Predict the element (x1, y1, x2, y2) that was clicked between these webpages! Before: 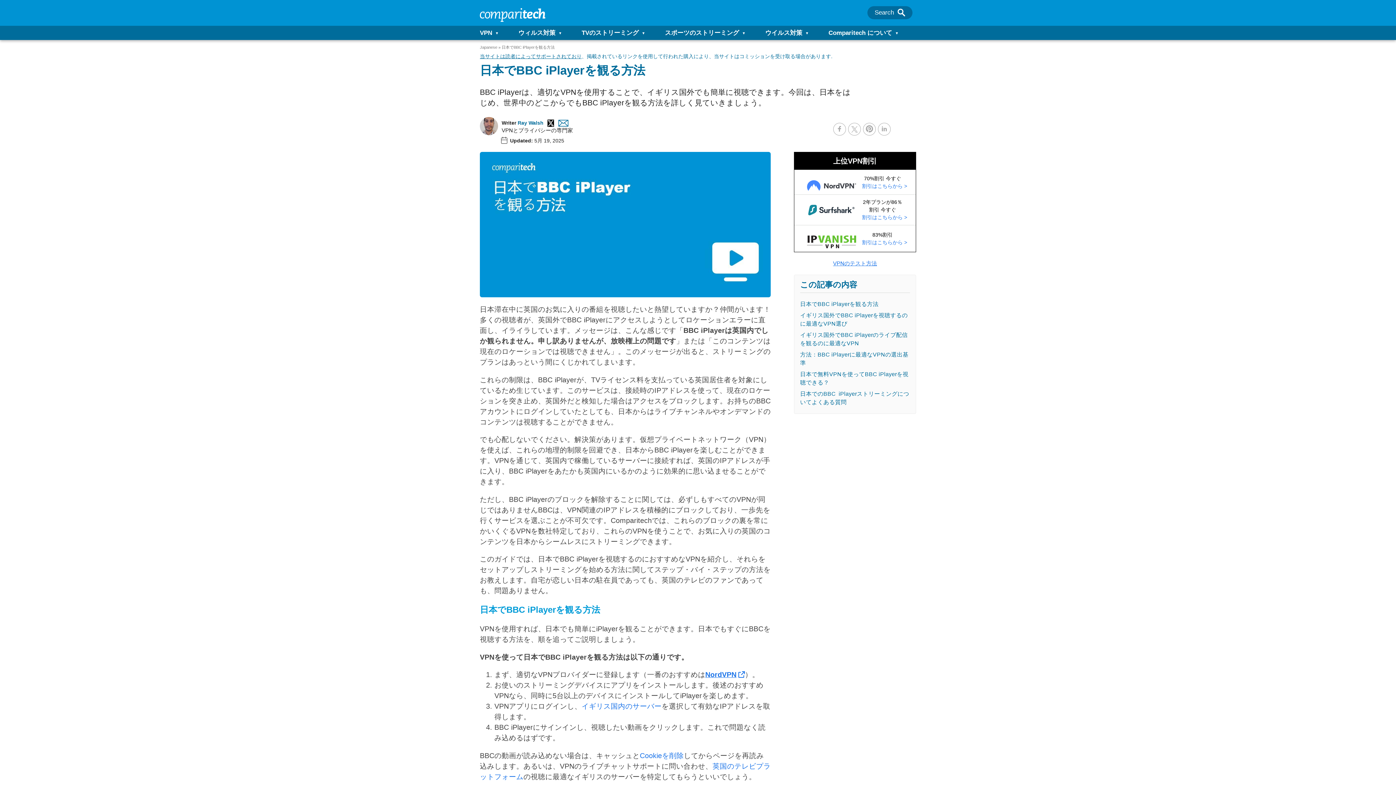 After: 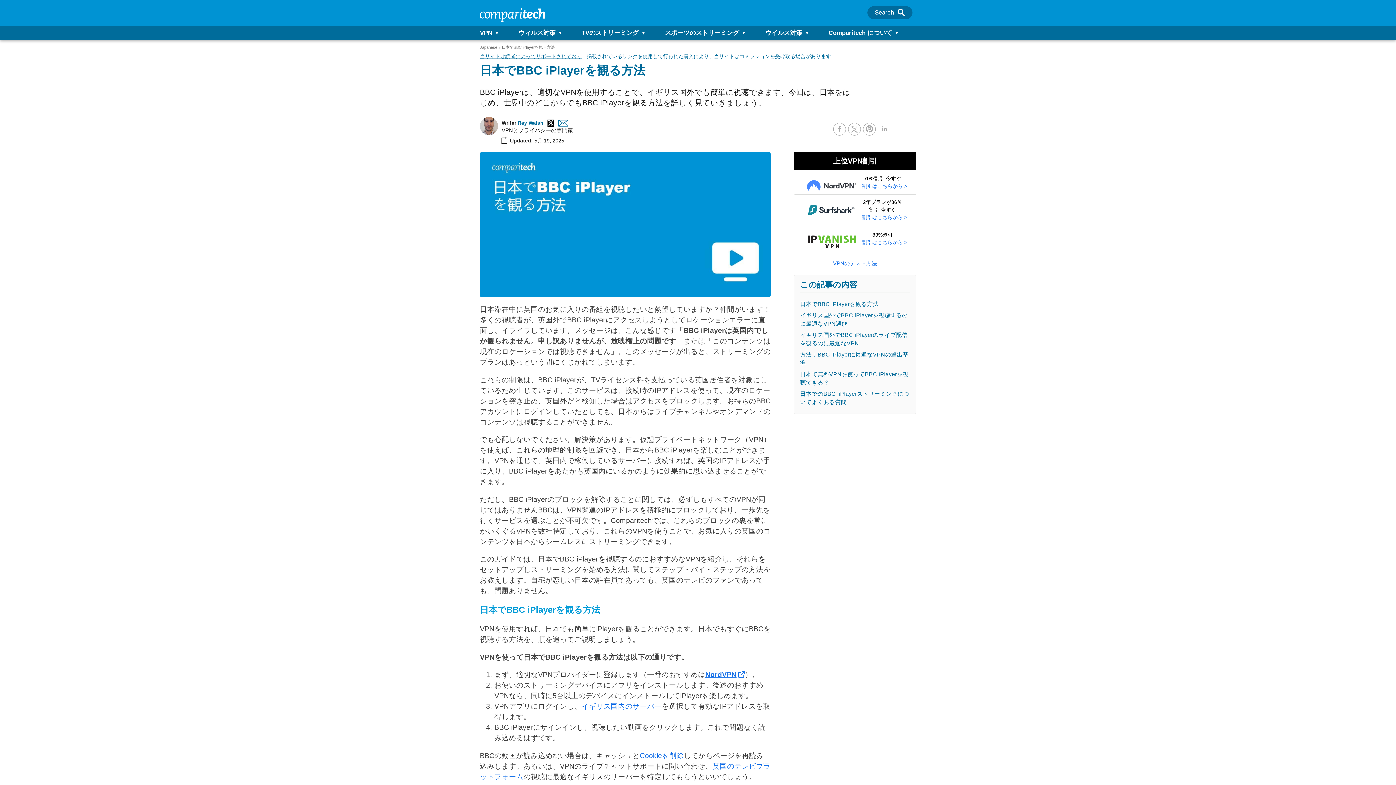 Action: bbox: (878, 122, 890, 135)